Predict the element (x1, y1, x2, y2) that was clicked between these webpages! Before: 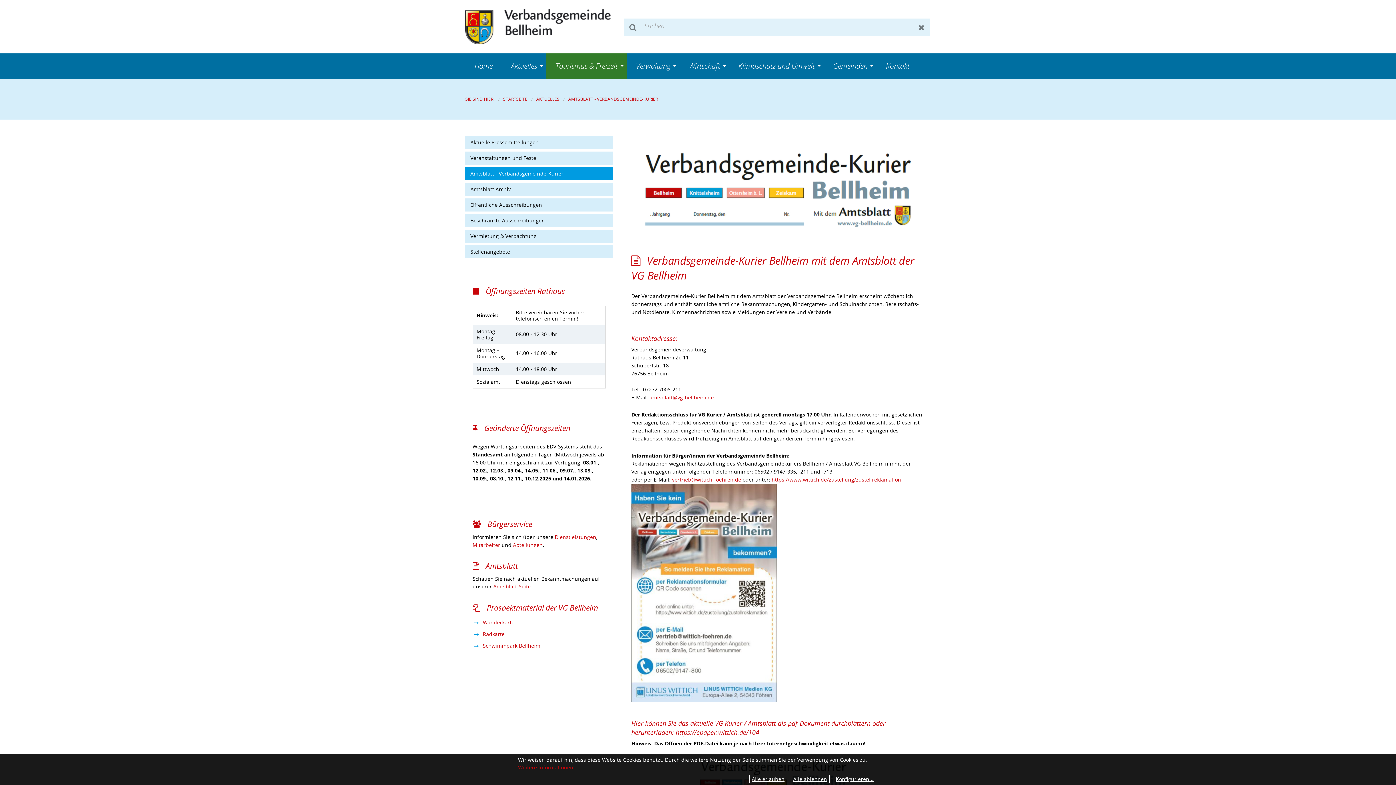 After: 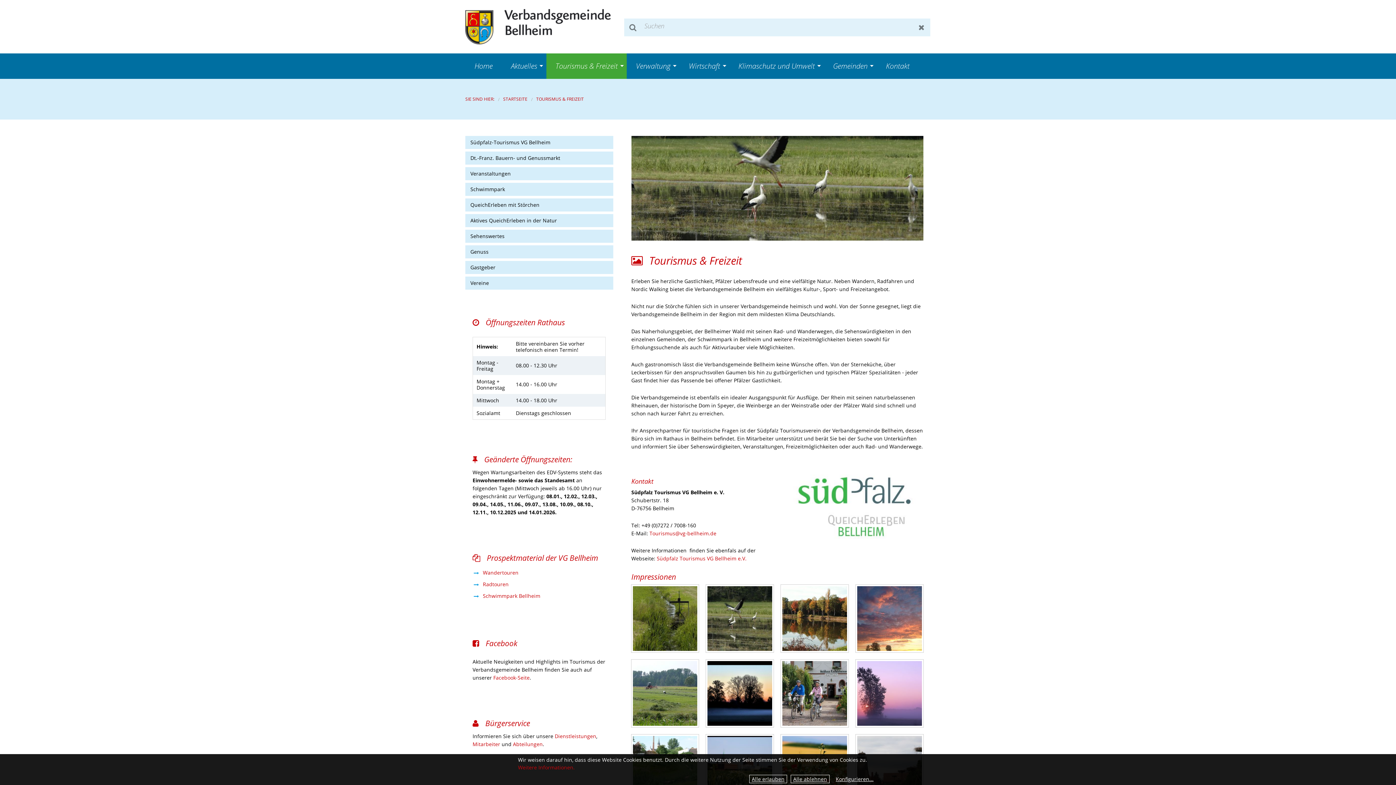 Action: label: Tourismus & Freizeit bbox: (546, 53, 626, 78)